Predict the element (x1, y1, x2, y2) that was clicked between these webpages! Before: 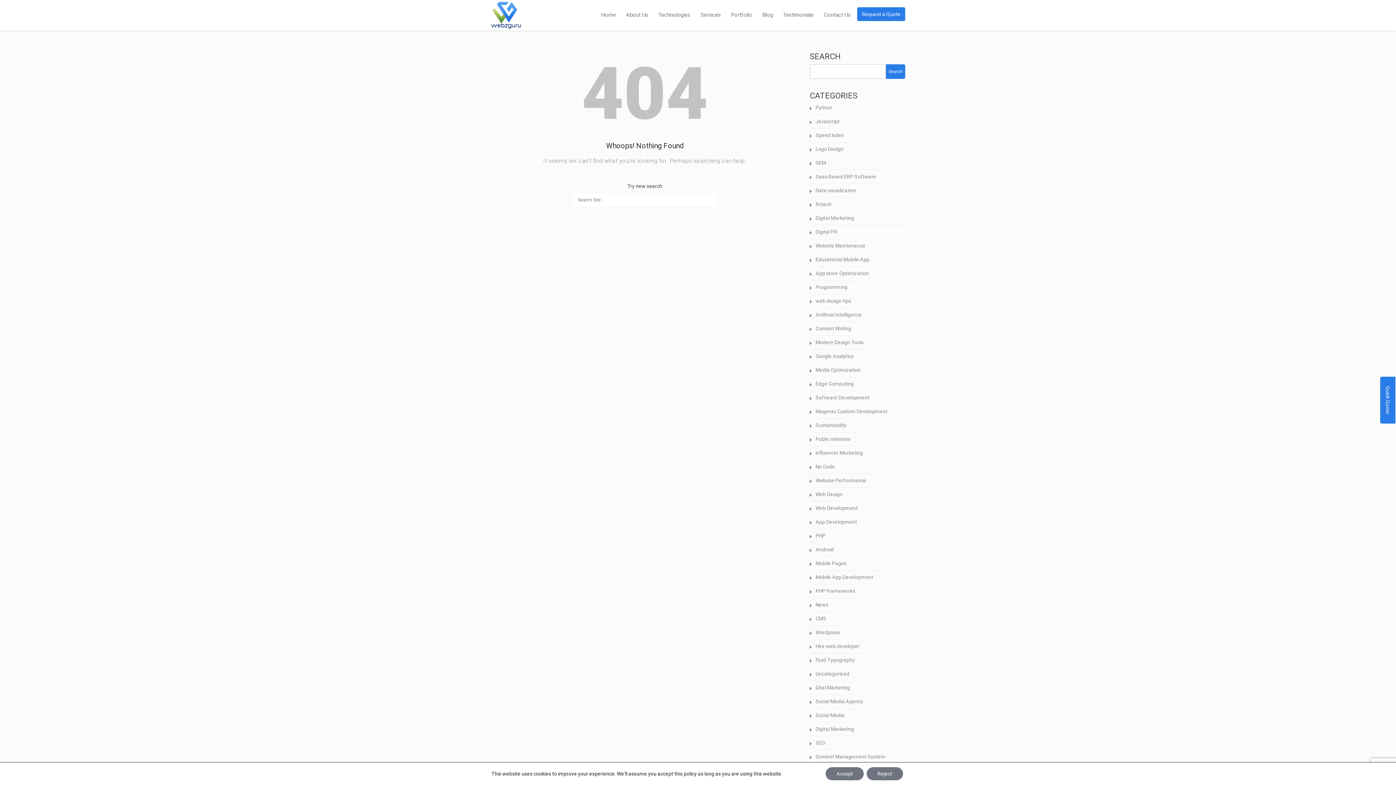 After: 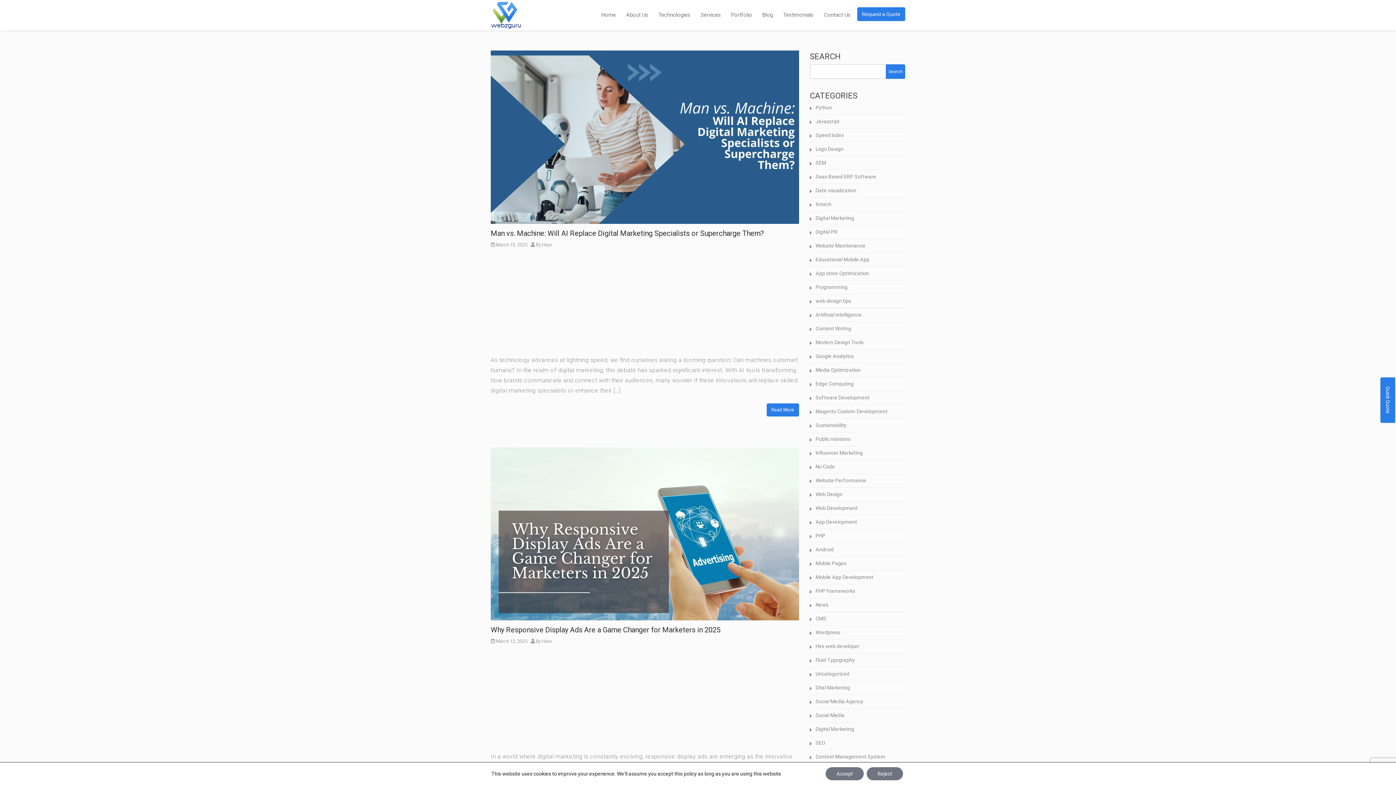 Action: label: Artificial intelligence bbox: (815, 312, 862, 317)